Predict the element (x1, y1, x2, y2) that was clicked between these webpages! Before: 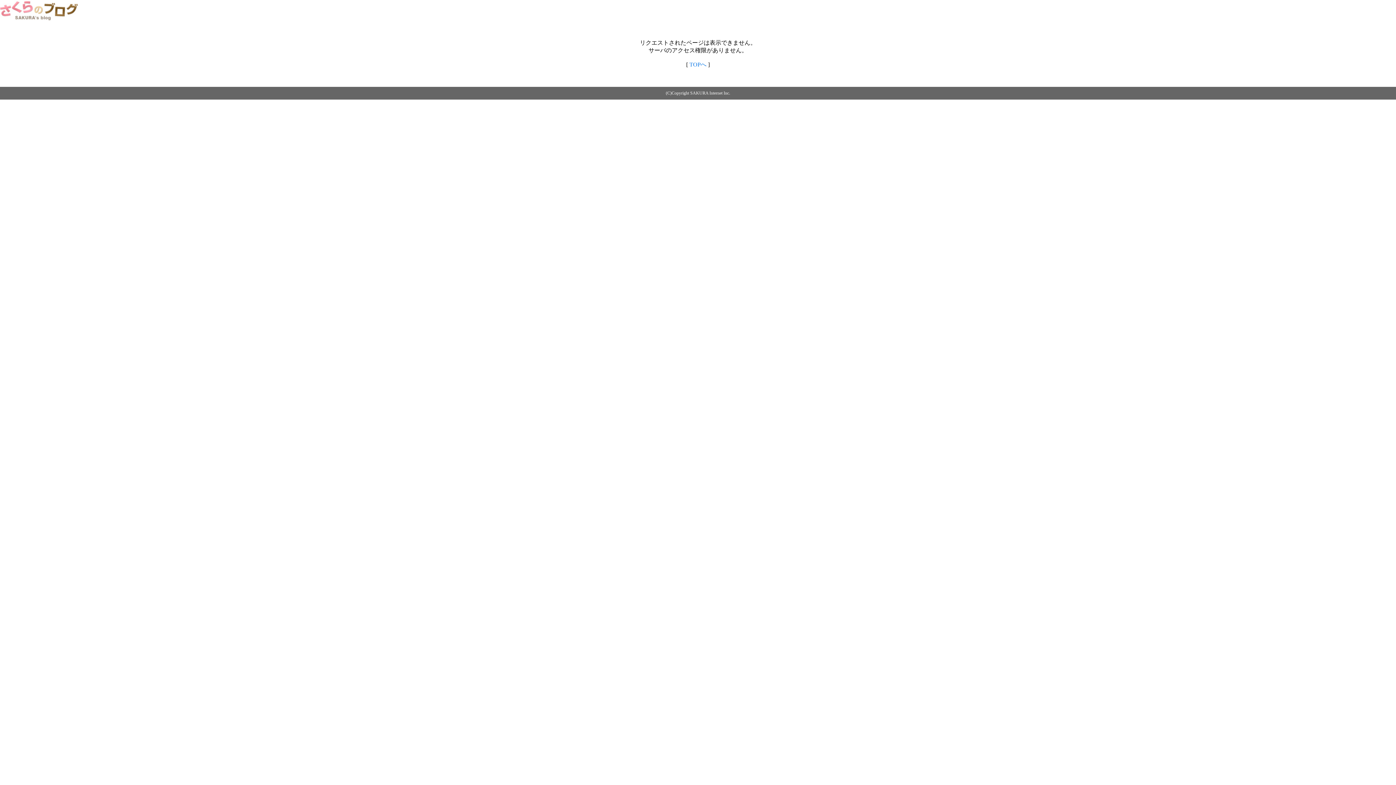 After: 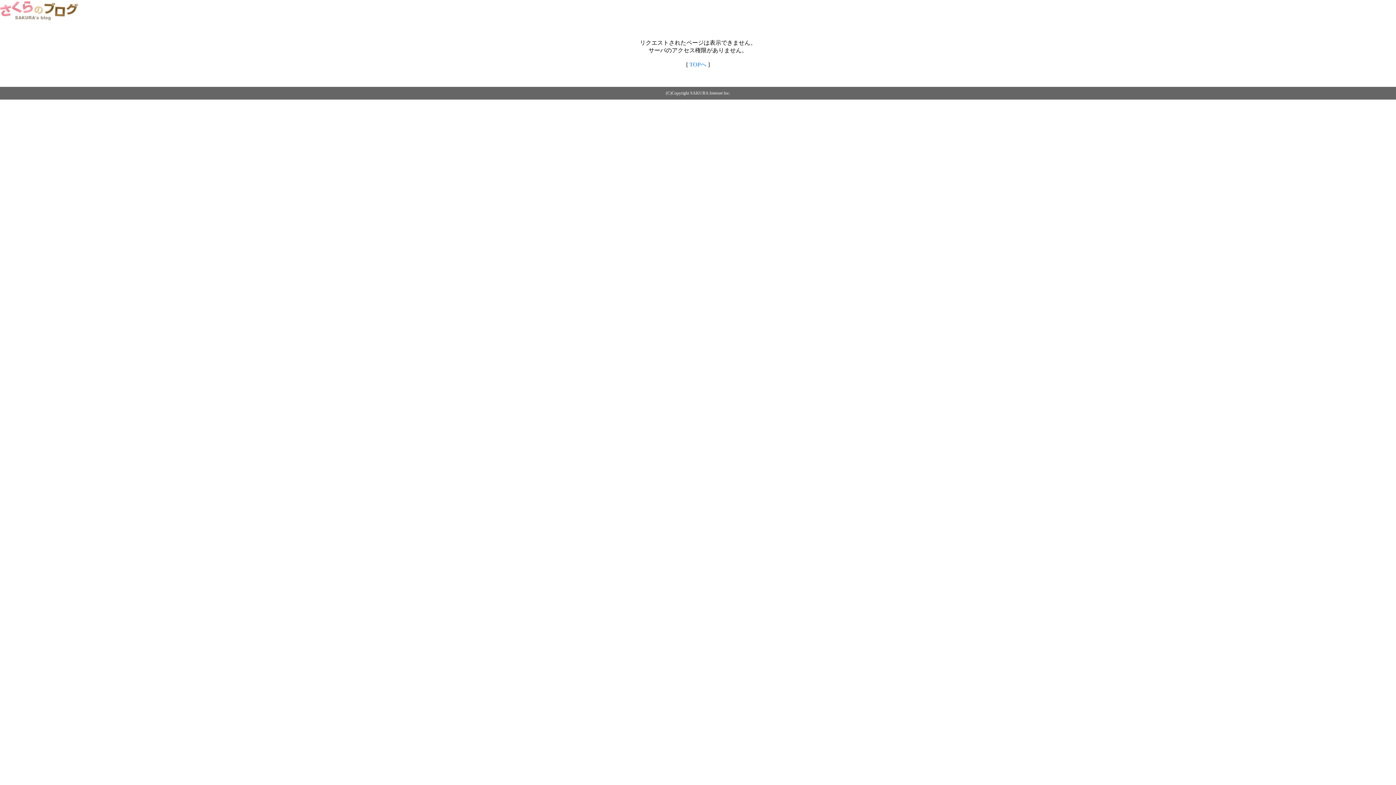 Action: bbox: (689, 61, 706, 67) label: TOPへ